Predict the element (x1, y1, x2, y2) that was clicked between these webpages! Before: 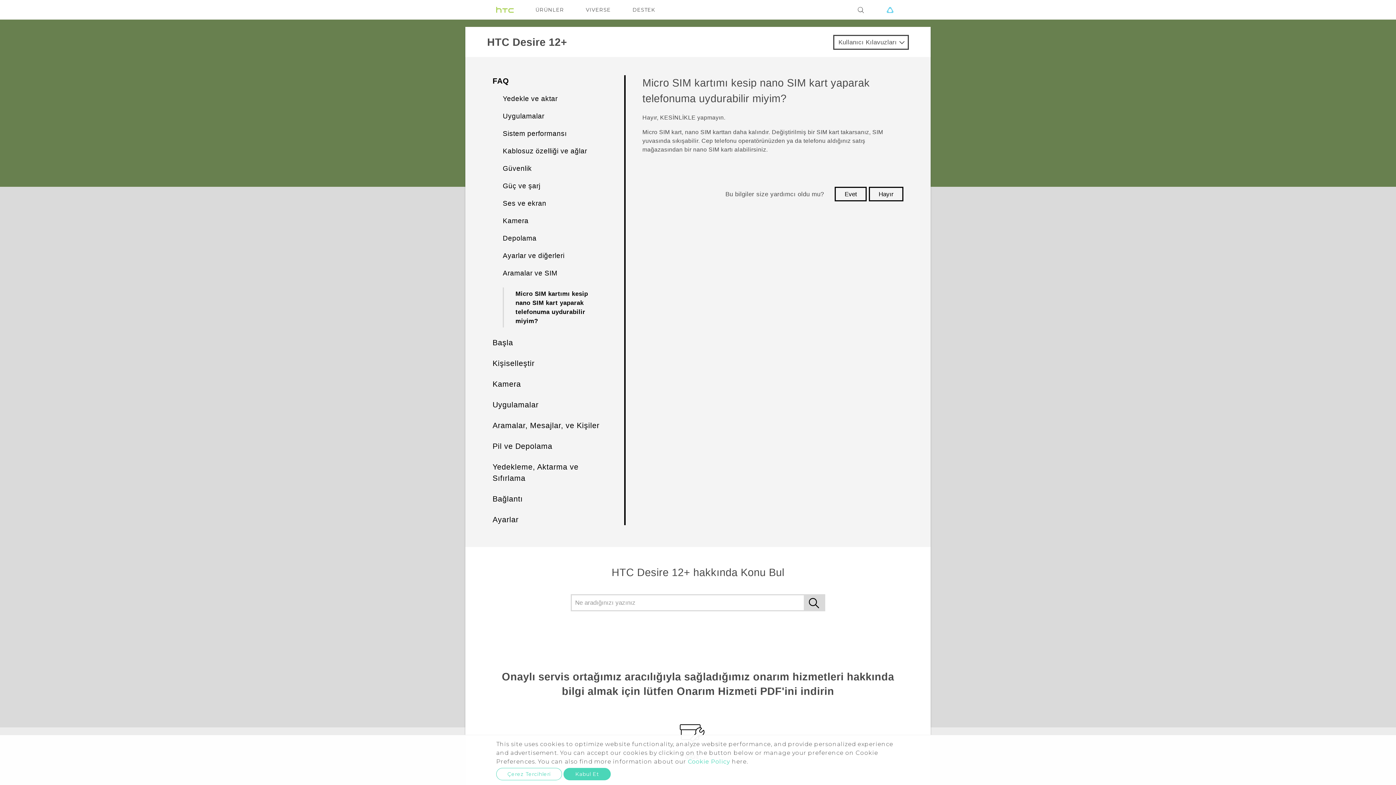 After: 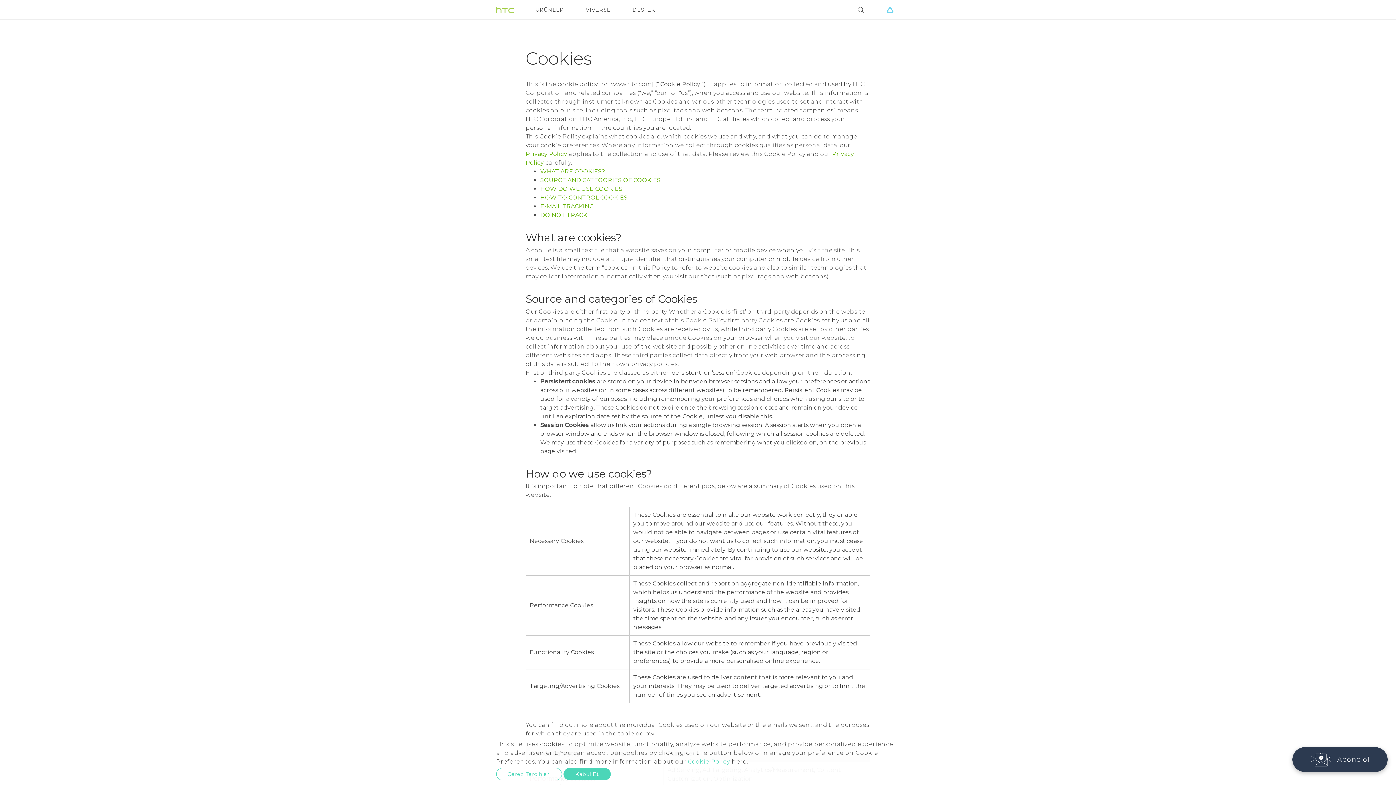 Action: label: Cookie Policy bbox: (688, 758, 730, 765)